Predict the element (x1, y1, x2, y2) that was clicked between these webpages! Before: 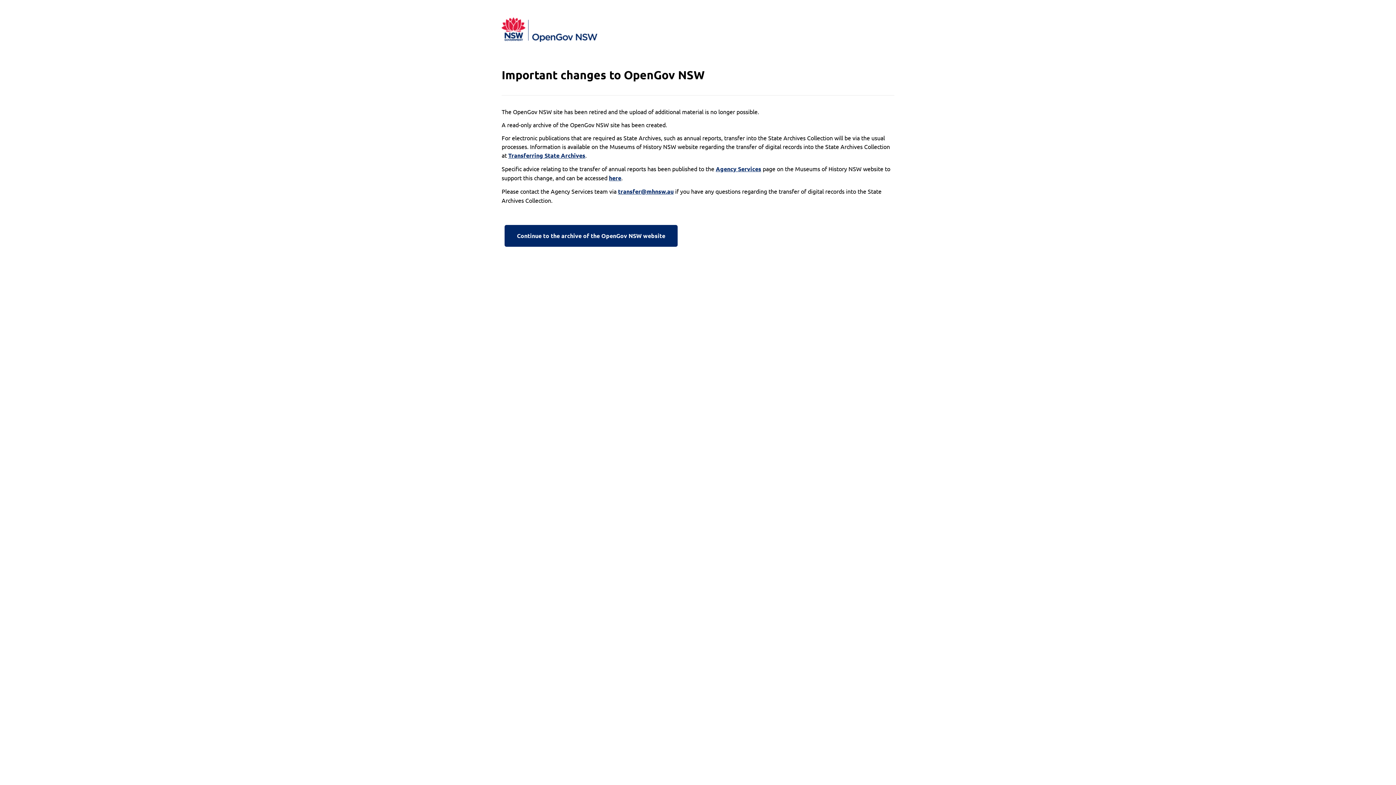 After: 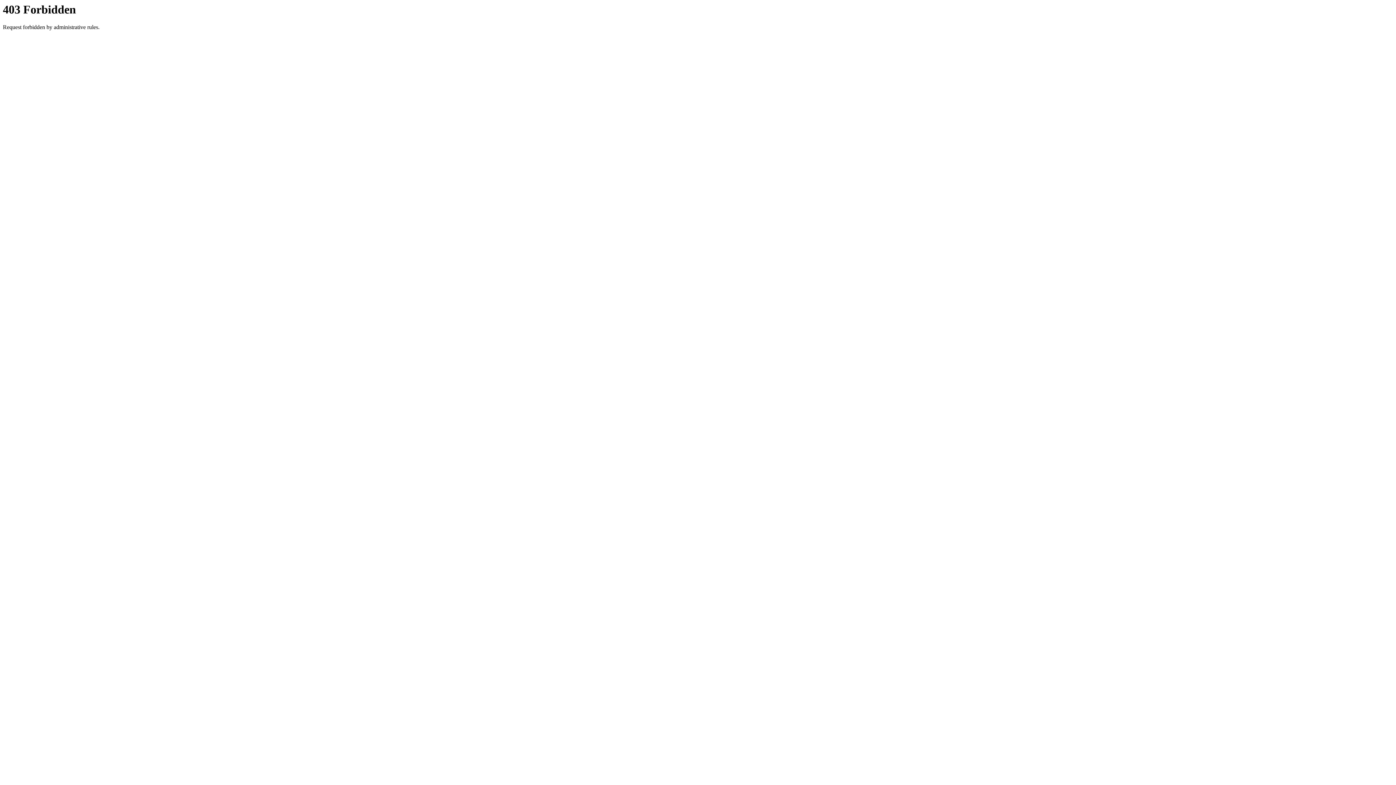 Action: label: Continue to the archive of the OpenGov NSW website bbox: (501, 222, 680, 249)